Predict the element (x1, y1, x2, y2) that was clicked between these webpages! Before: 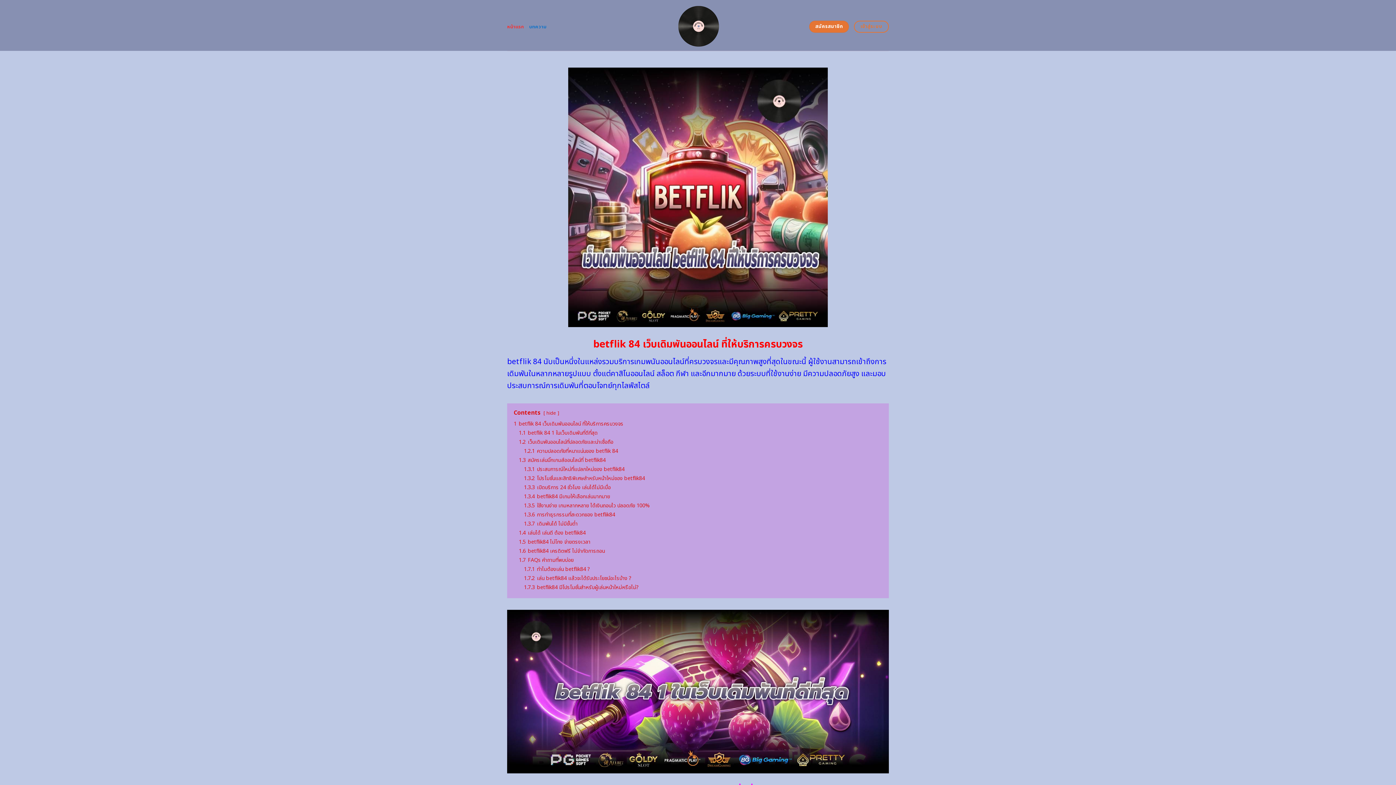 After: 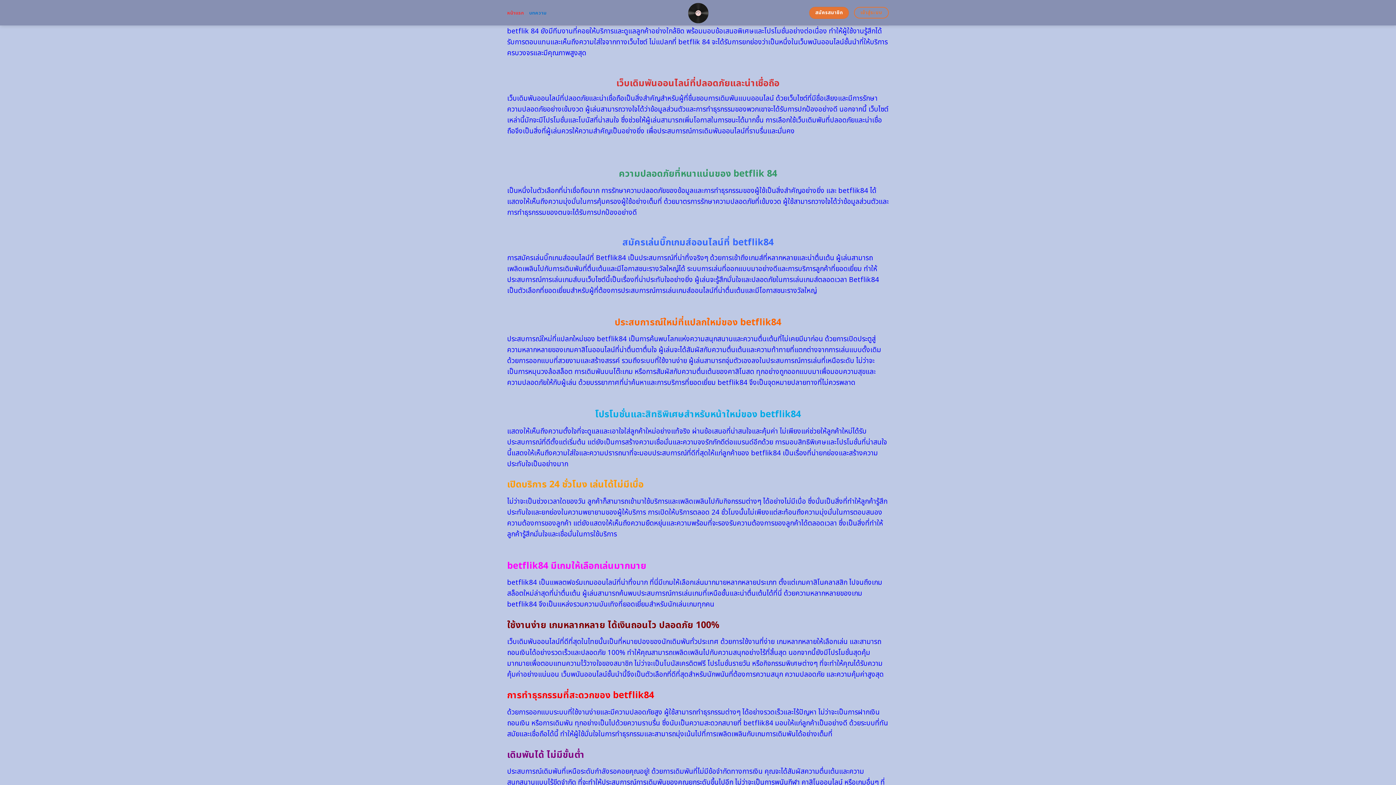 Action: label: 1.1 betflik 84 1 ในเว็บเดิมพันที่ดีที่สุด bbox: (518, 429, 597, 436)